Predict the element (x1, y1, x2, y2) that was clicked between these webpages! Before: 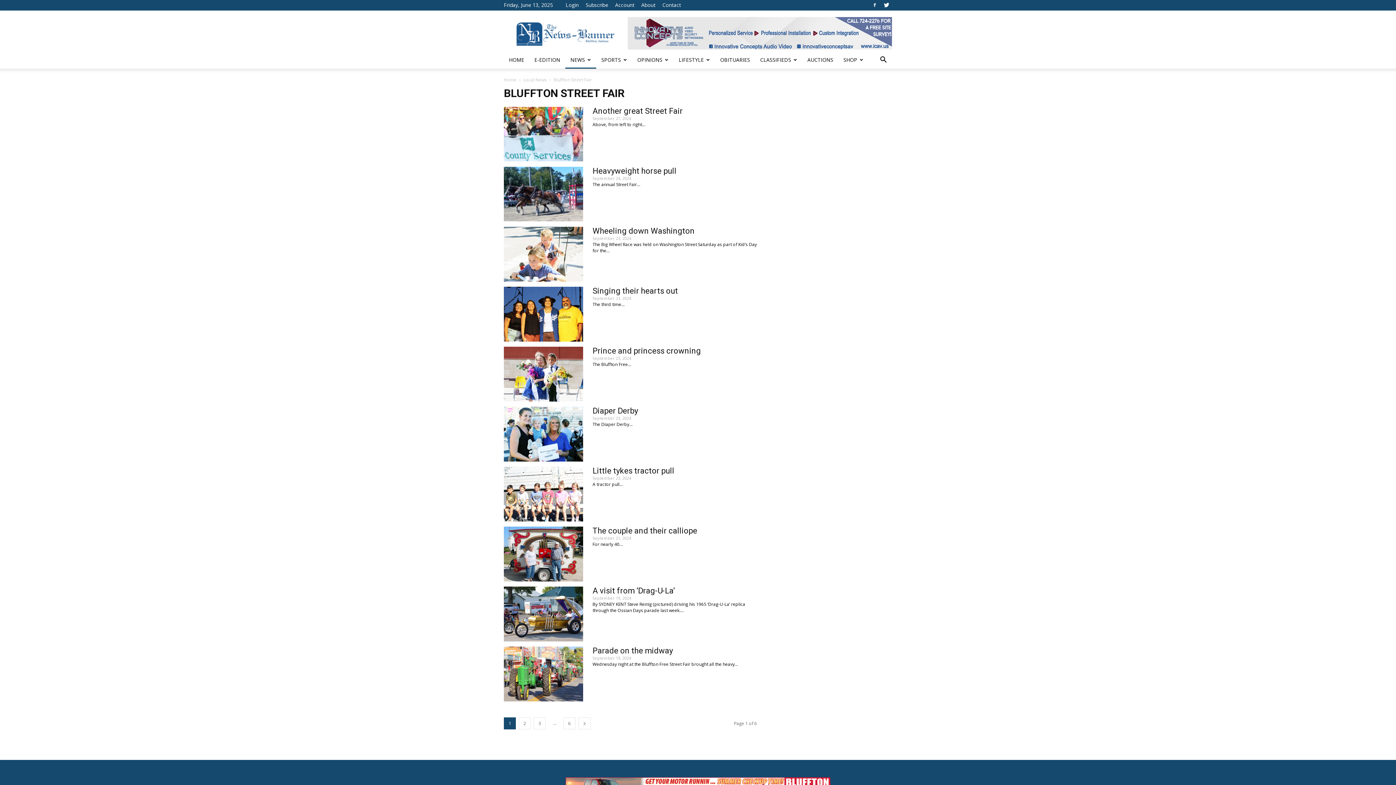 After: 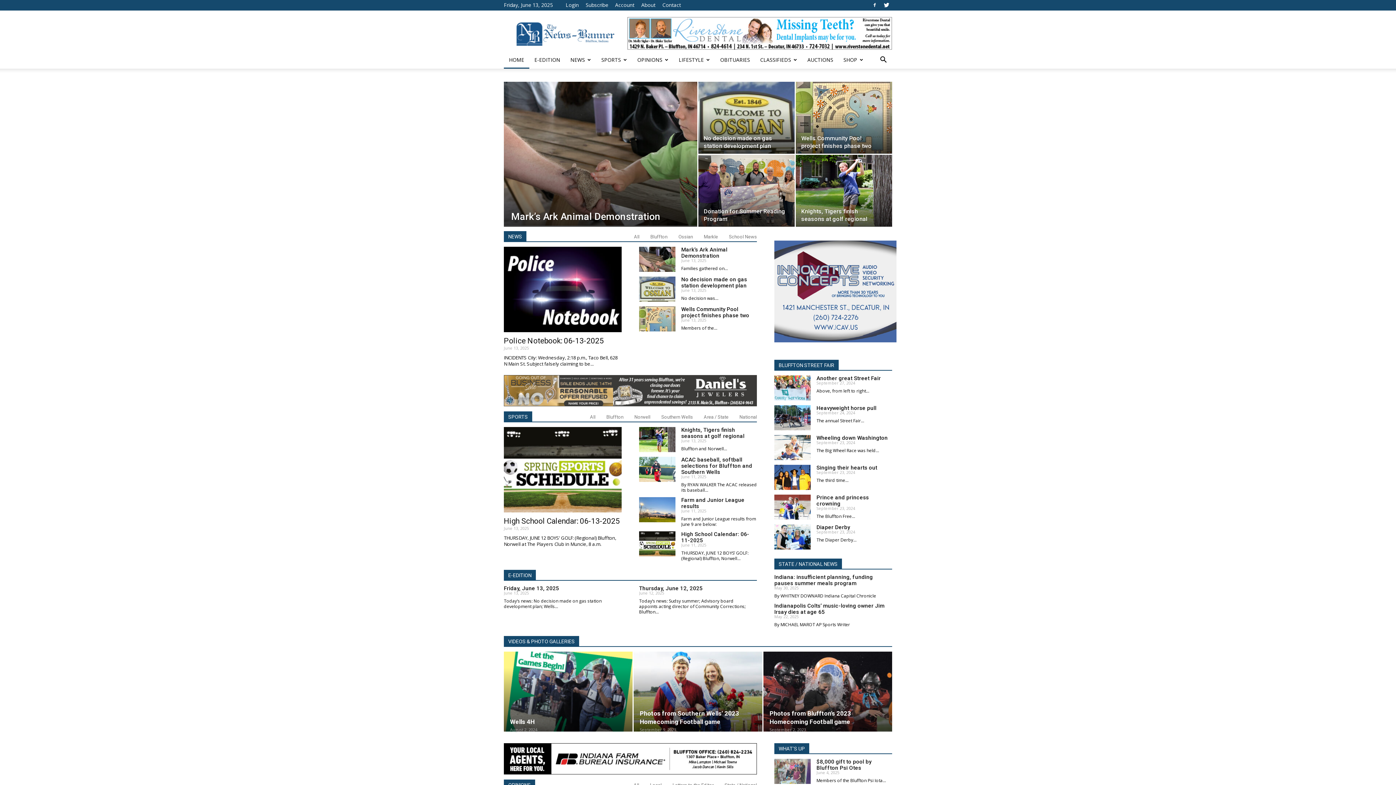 Action: label: HOME bbox: (504, 51, 529, 68)